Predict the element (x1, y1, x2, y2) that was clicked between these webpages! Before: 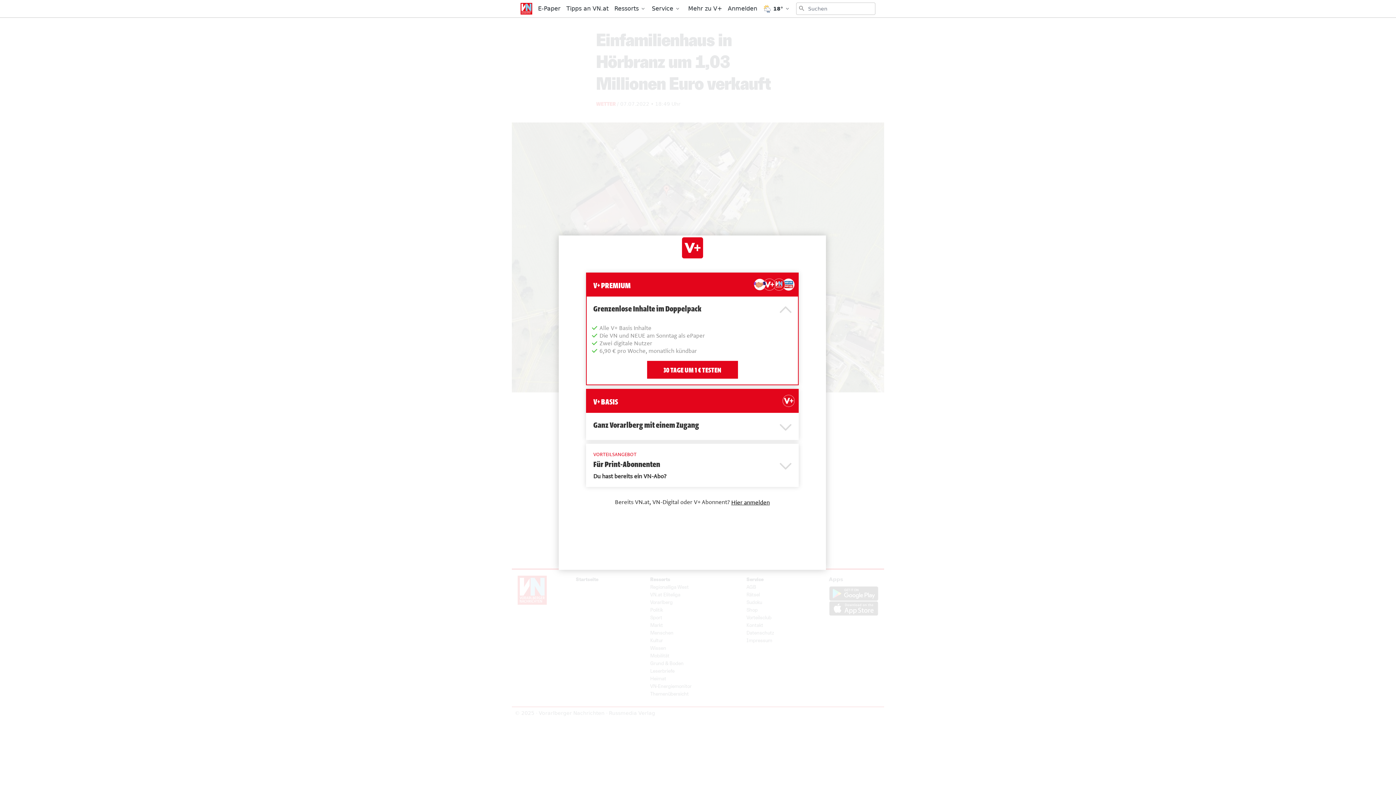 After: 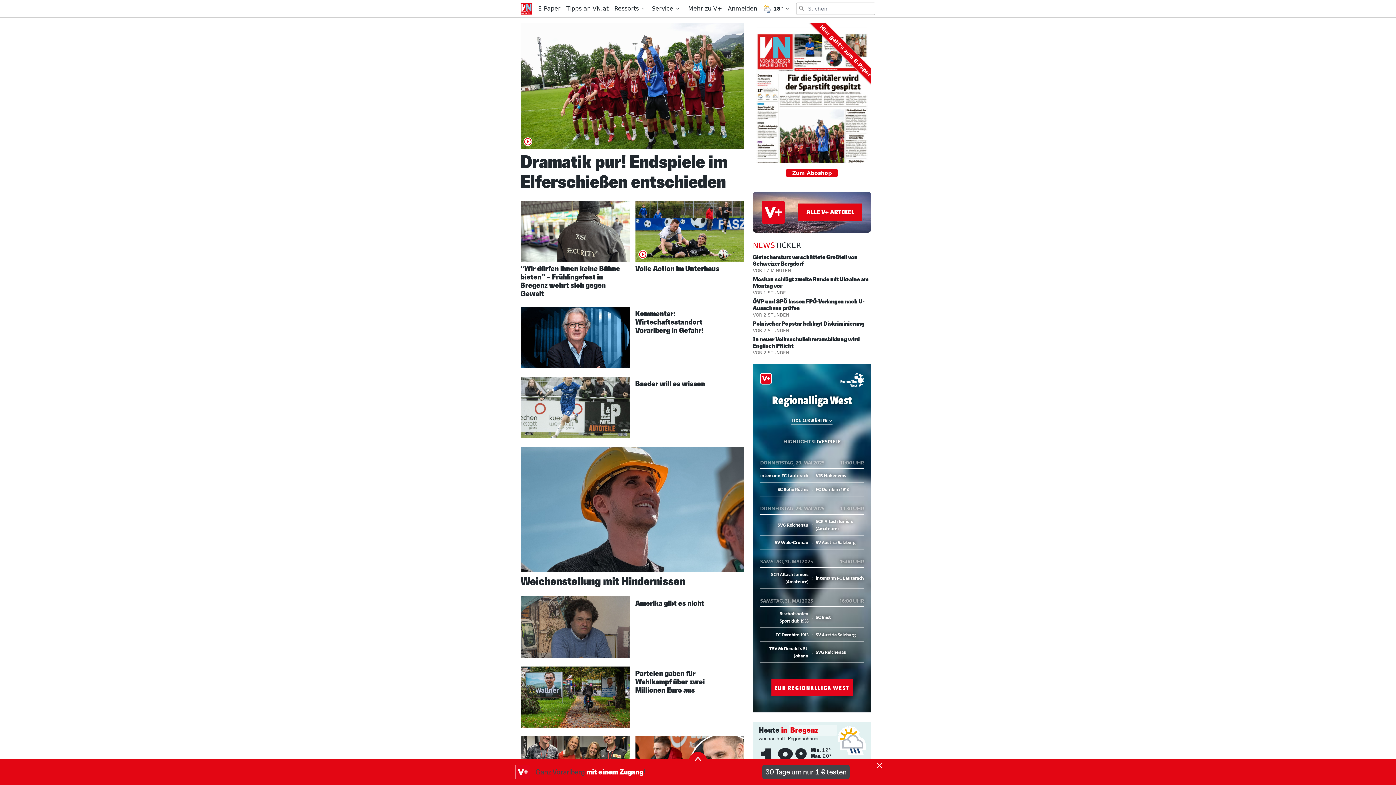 Action: bbox: (520, 2, 532, 14) label: Vorarlberger Nachrichten